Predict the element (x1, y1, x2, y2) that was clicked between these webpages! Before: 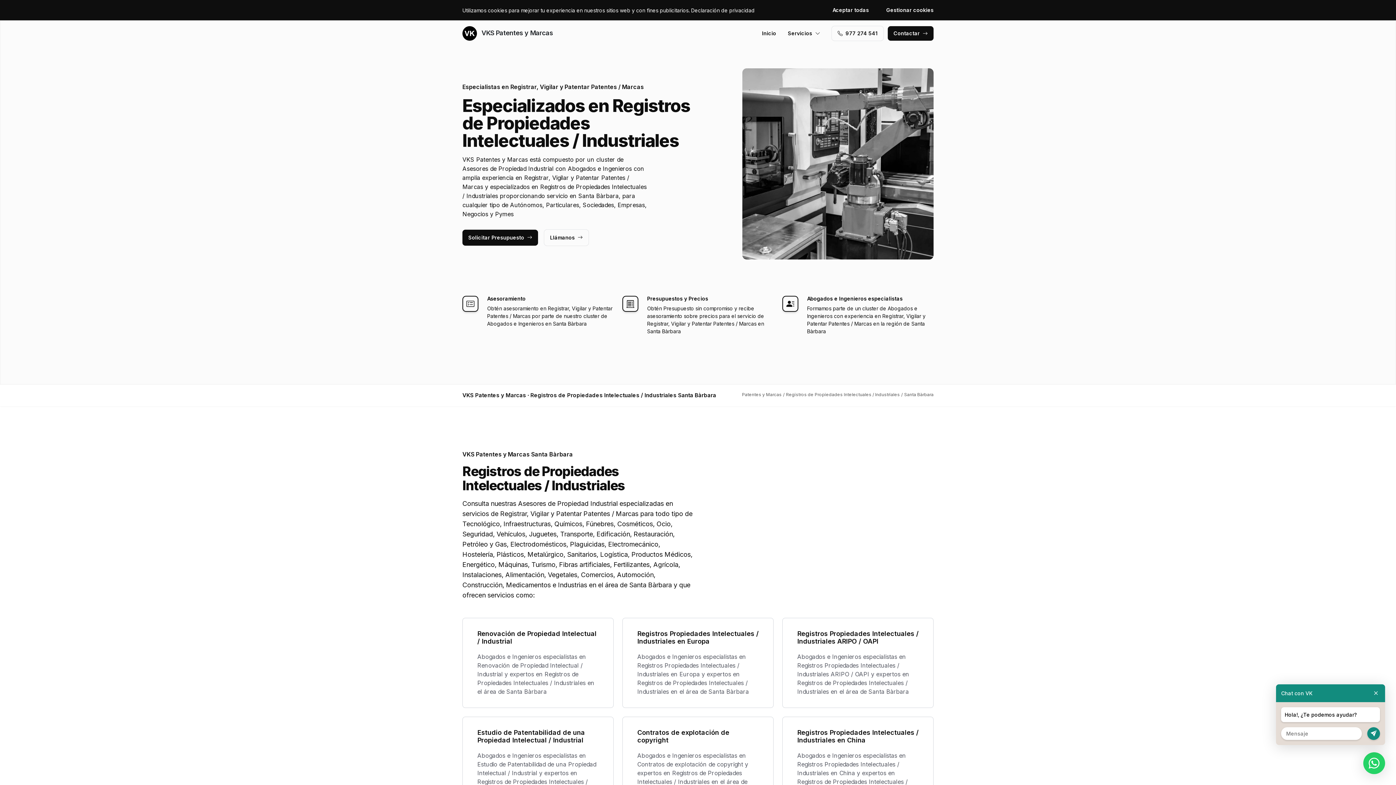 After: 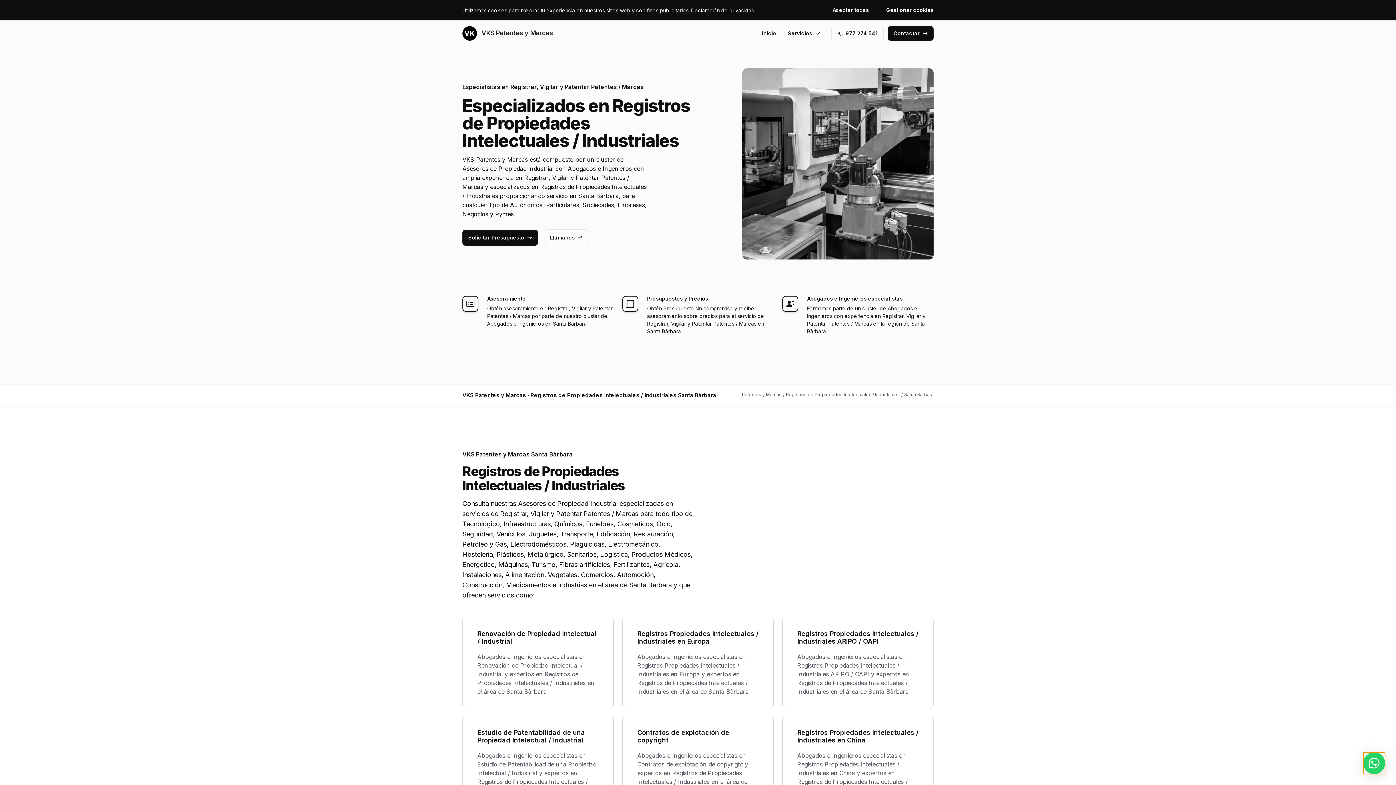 Action: bbox: (1363, 752, 1385, 774)